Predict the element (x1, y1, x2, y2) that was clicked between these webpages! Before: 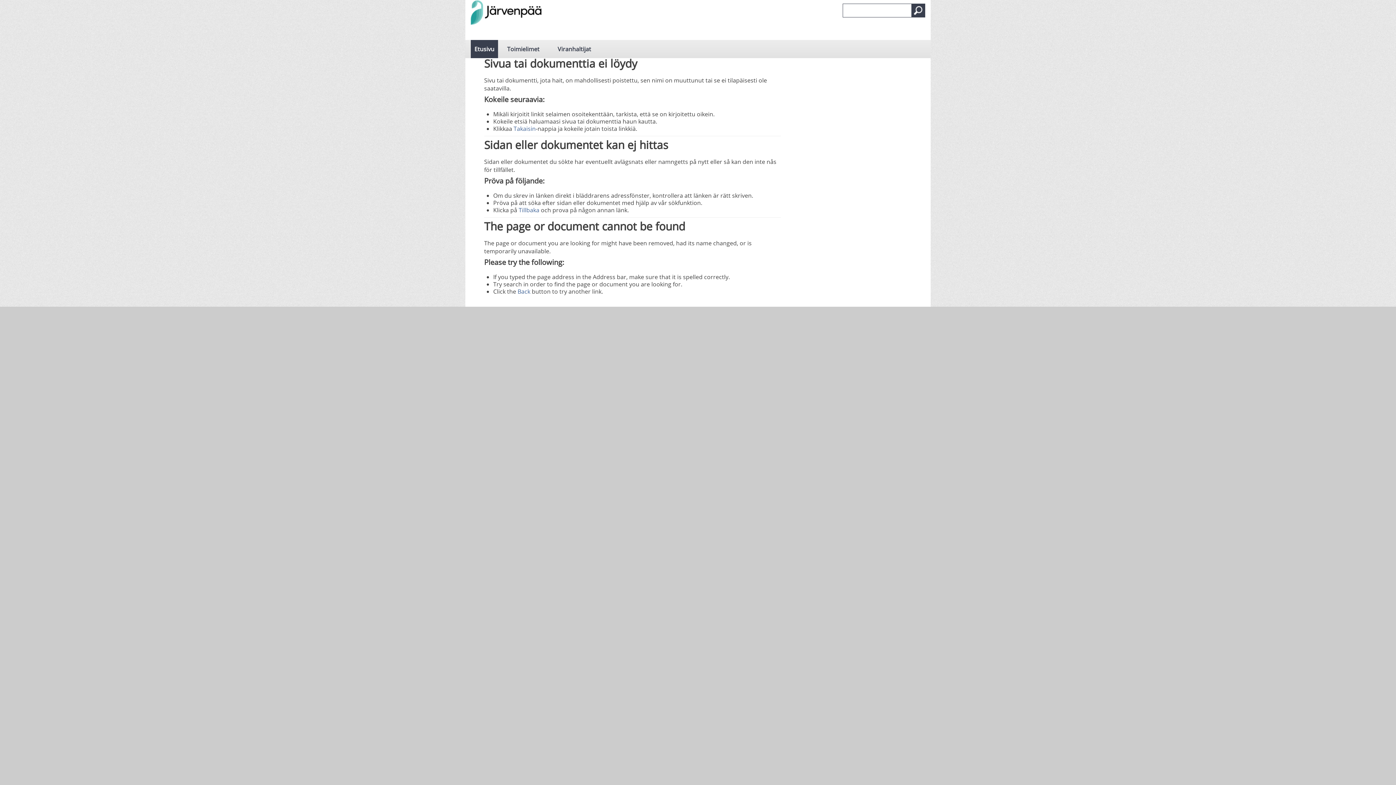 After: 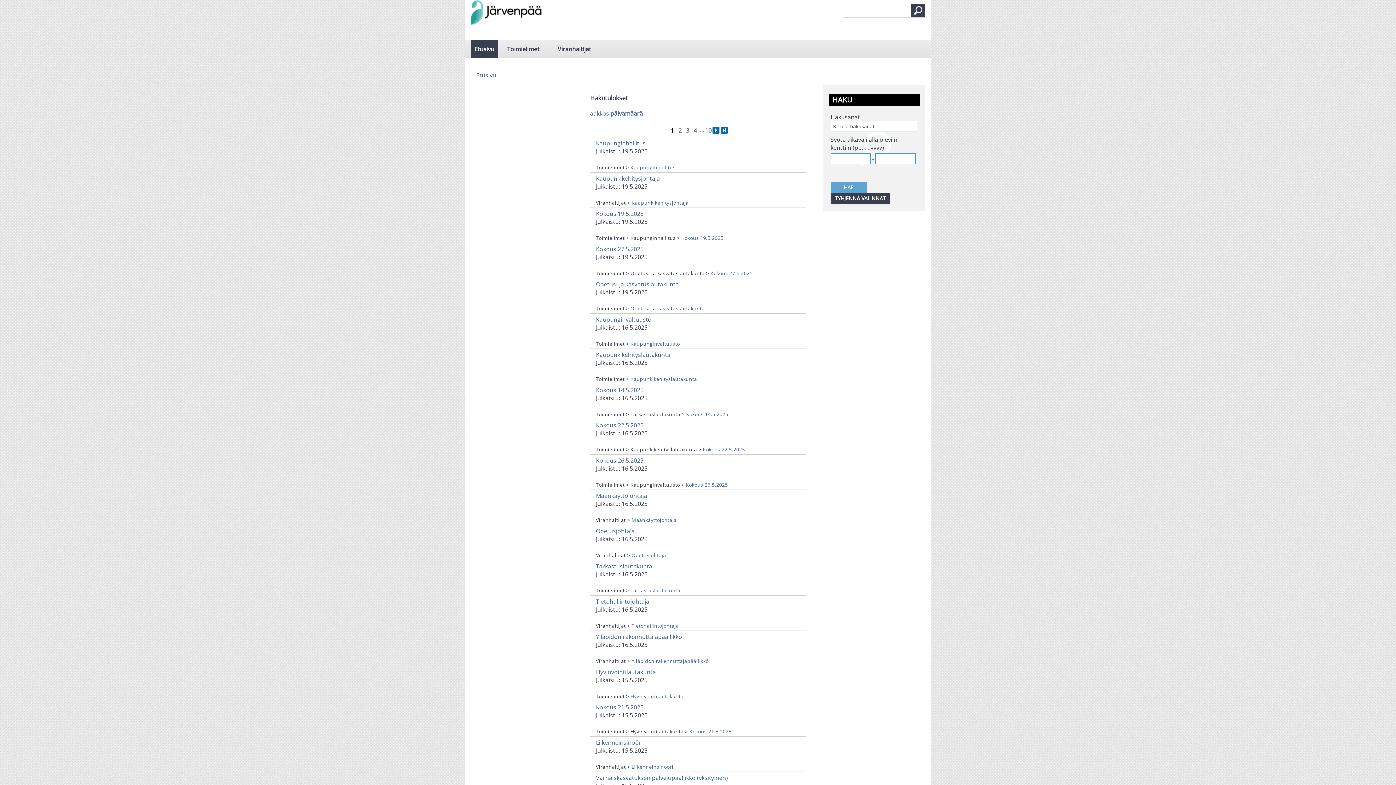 Action: bbox: (911, 3, 925, 17)